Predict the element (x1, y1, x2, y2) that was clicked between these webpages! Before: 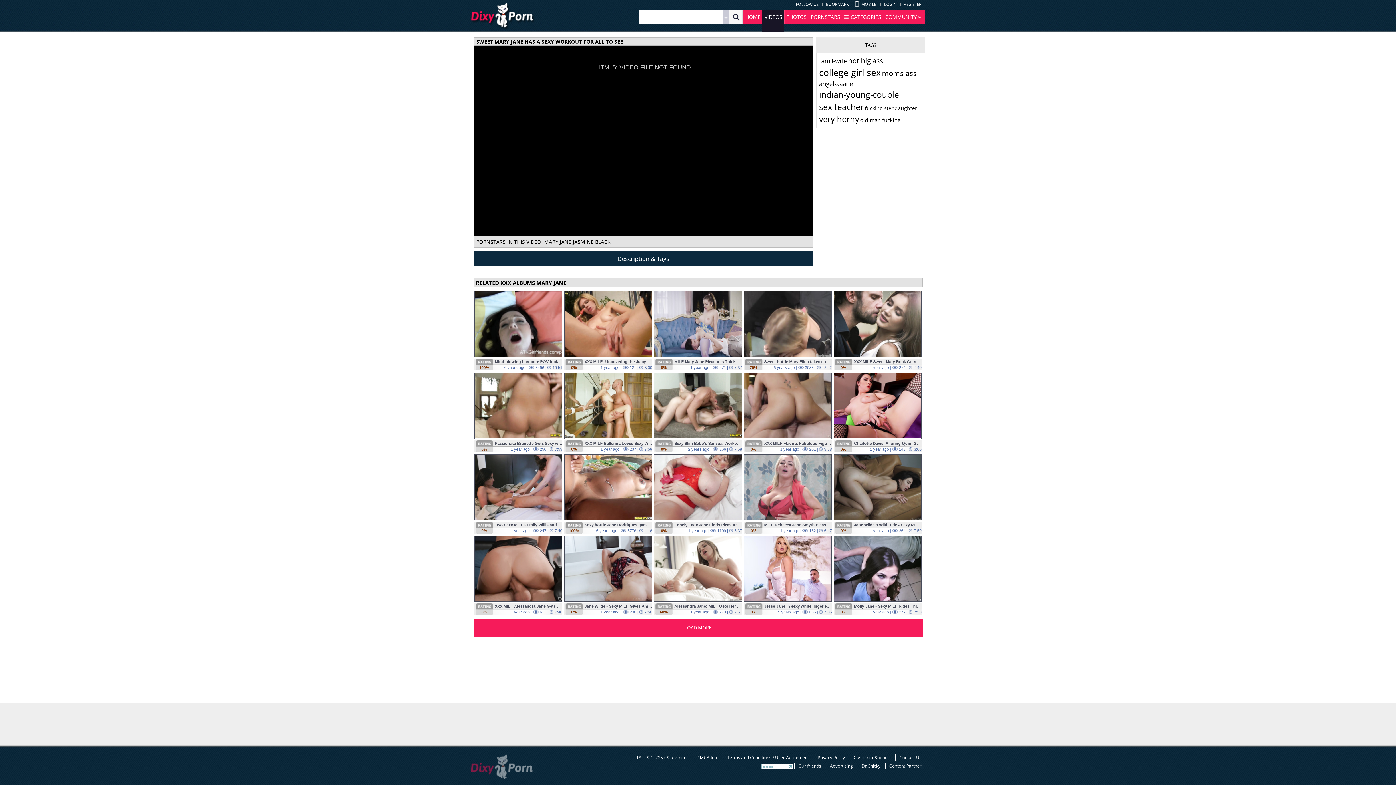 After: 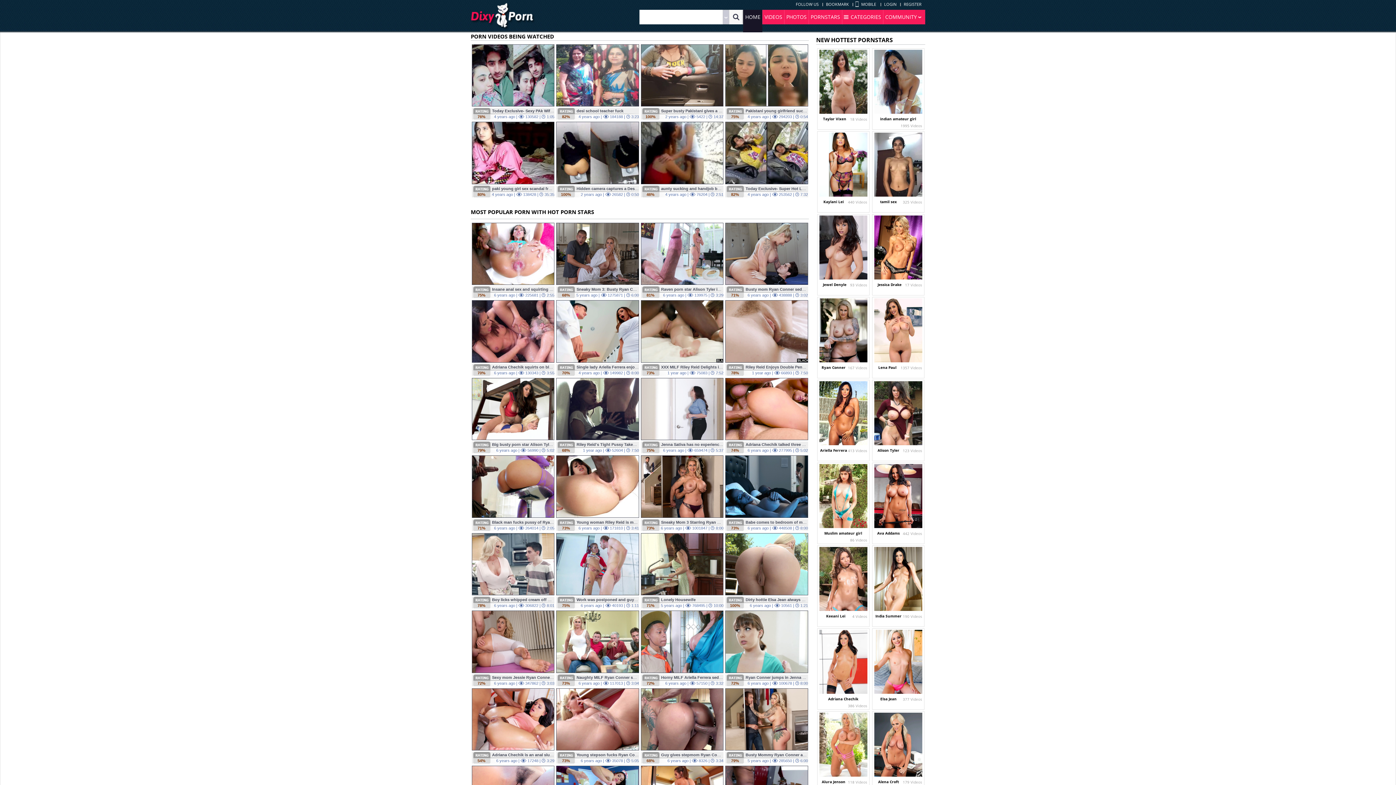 Action: bbox: (743, 9, 762, 24) label: HOME